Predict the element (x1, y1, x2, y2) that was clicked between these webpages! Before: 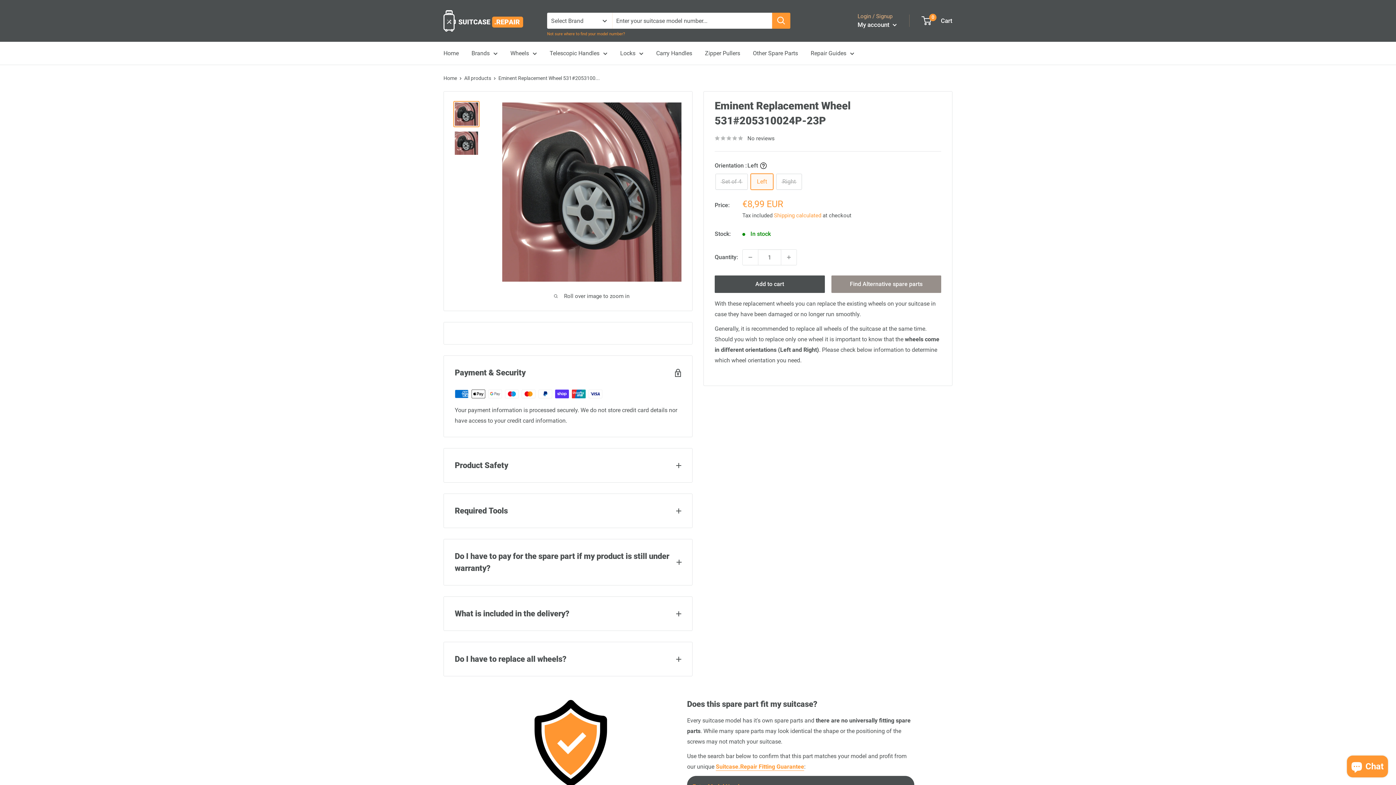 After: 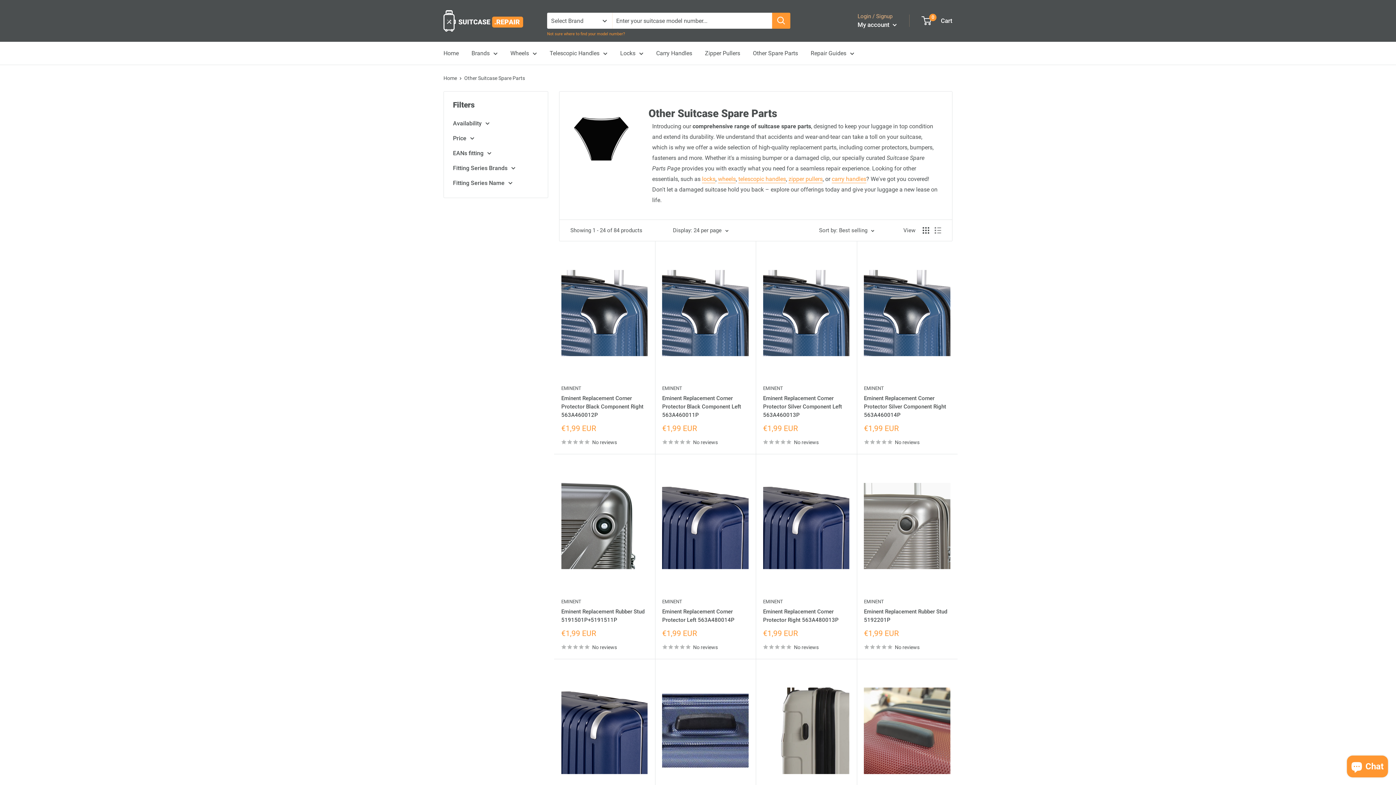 Action: label: Other Spare Parts bbox: (753, 48, 798, 58)